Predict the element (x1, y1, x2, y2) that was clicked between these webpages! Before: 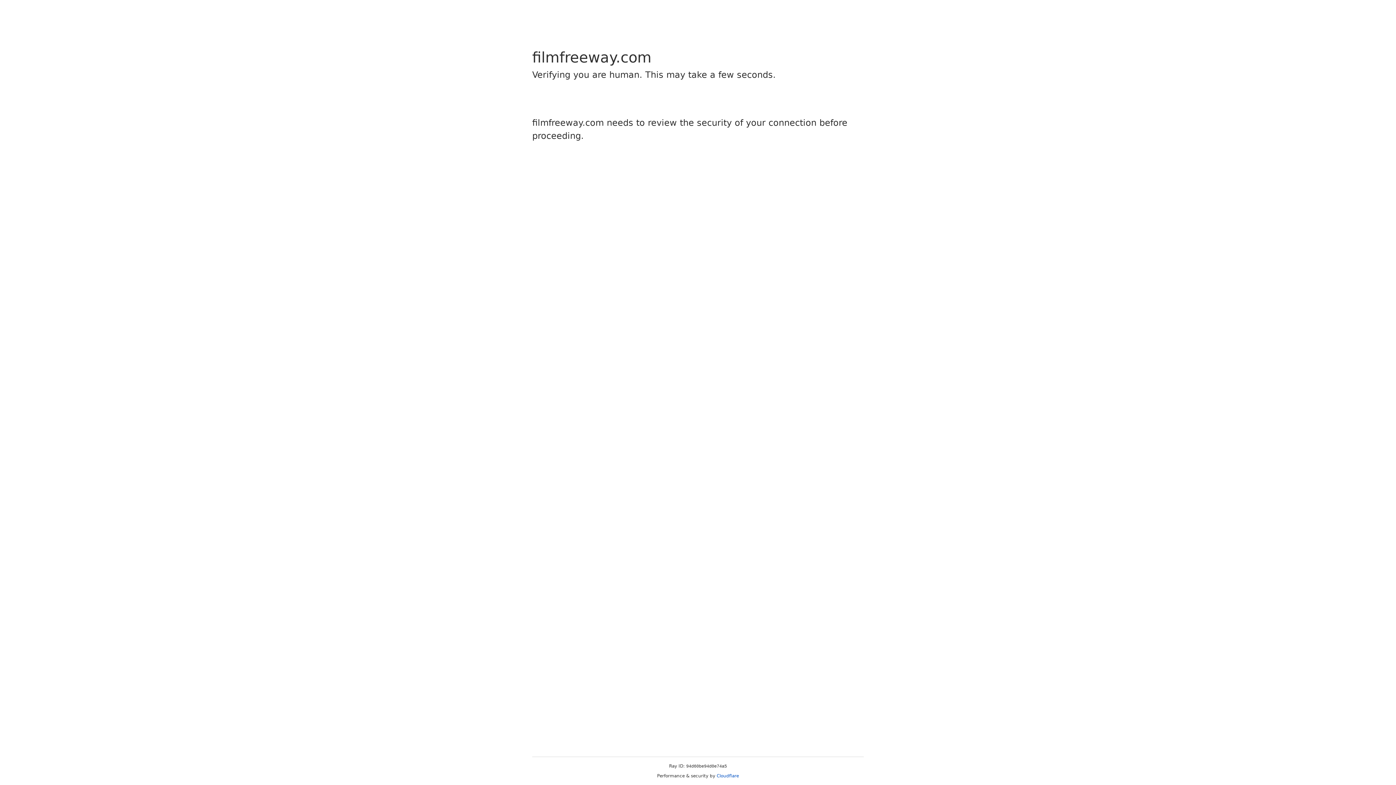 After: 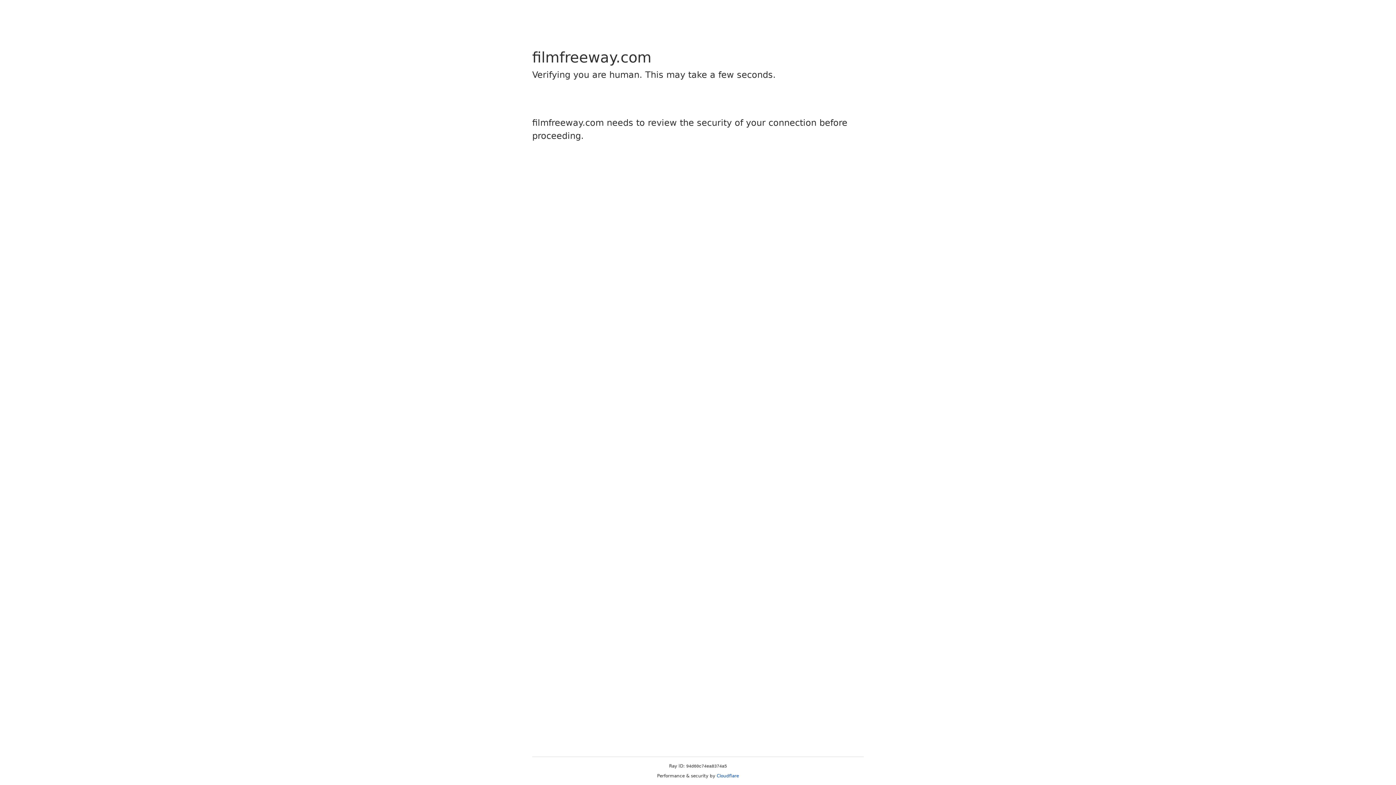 Action: bbox: (716, 773, 739, 778) label: Cloudflare